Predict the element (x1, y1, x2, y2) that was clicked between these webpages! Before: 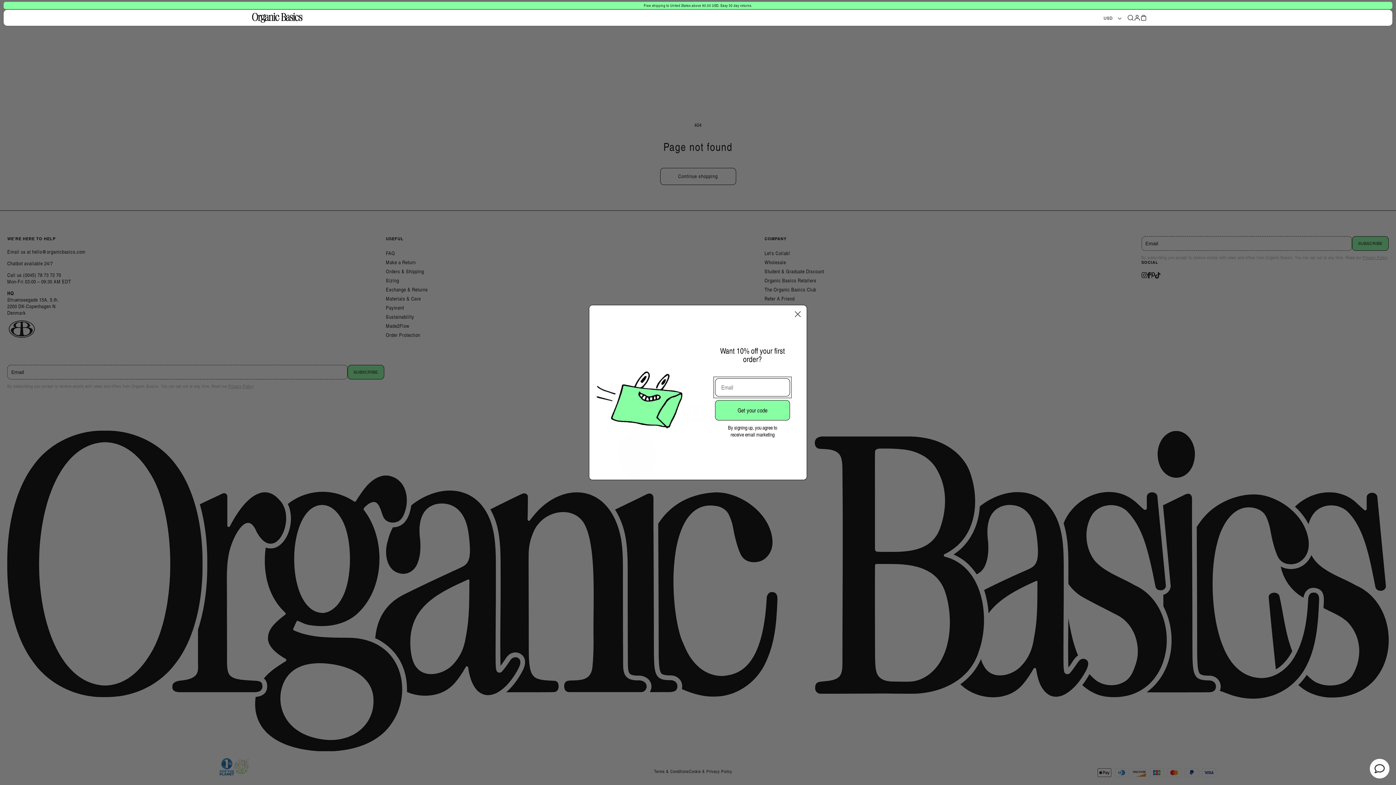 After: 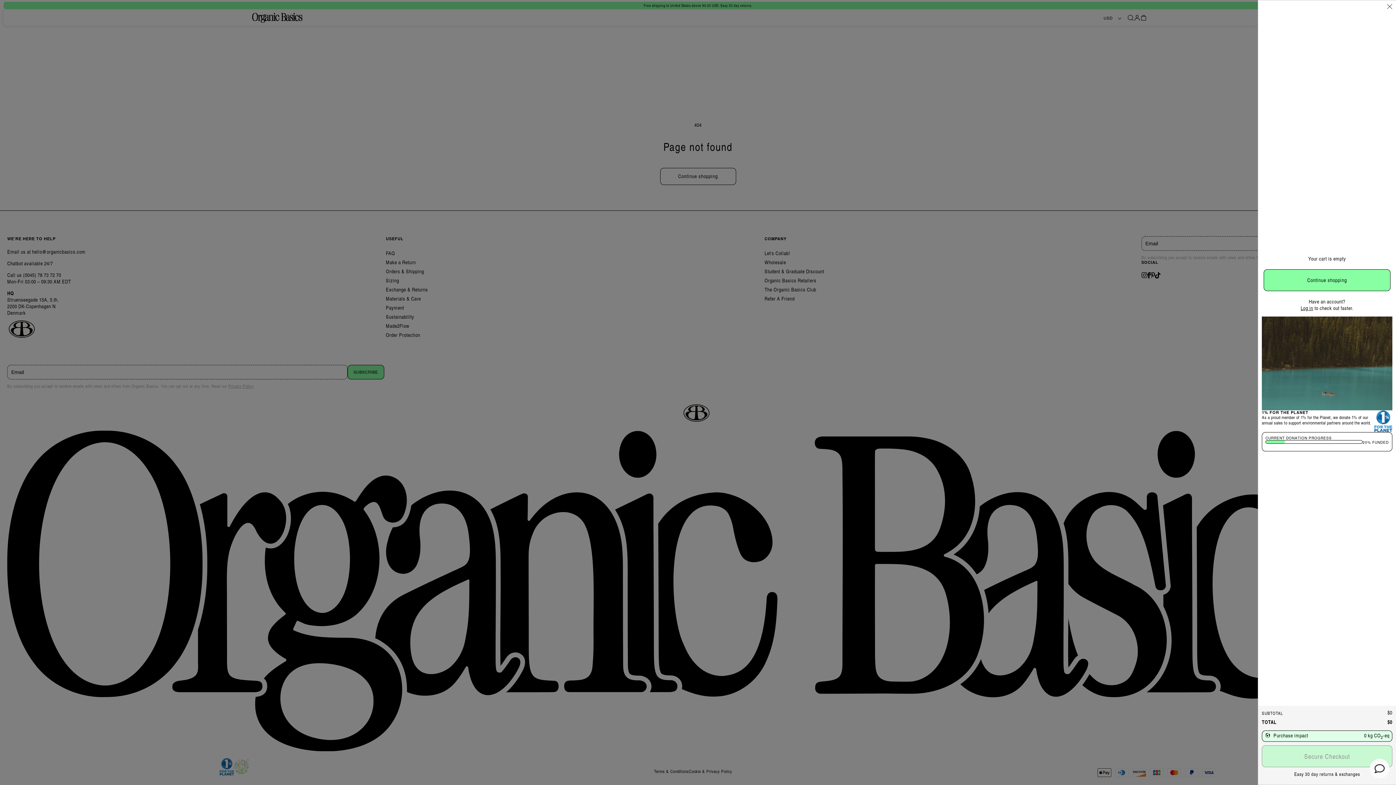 Action: label: Bag bbox: (1140, 14, 1147, 20)